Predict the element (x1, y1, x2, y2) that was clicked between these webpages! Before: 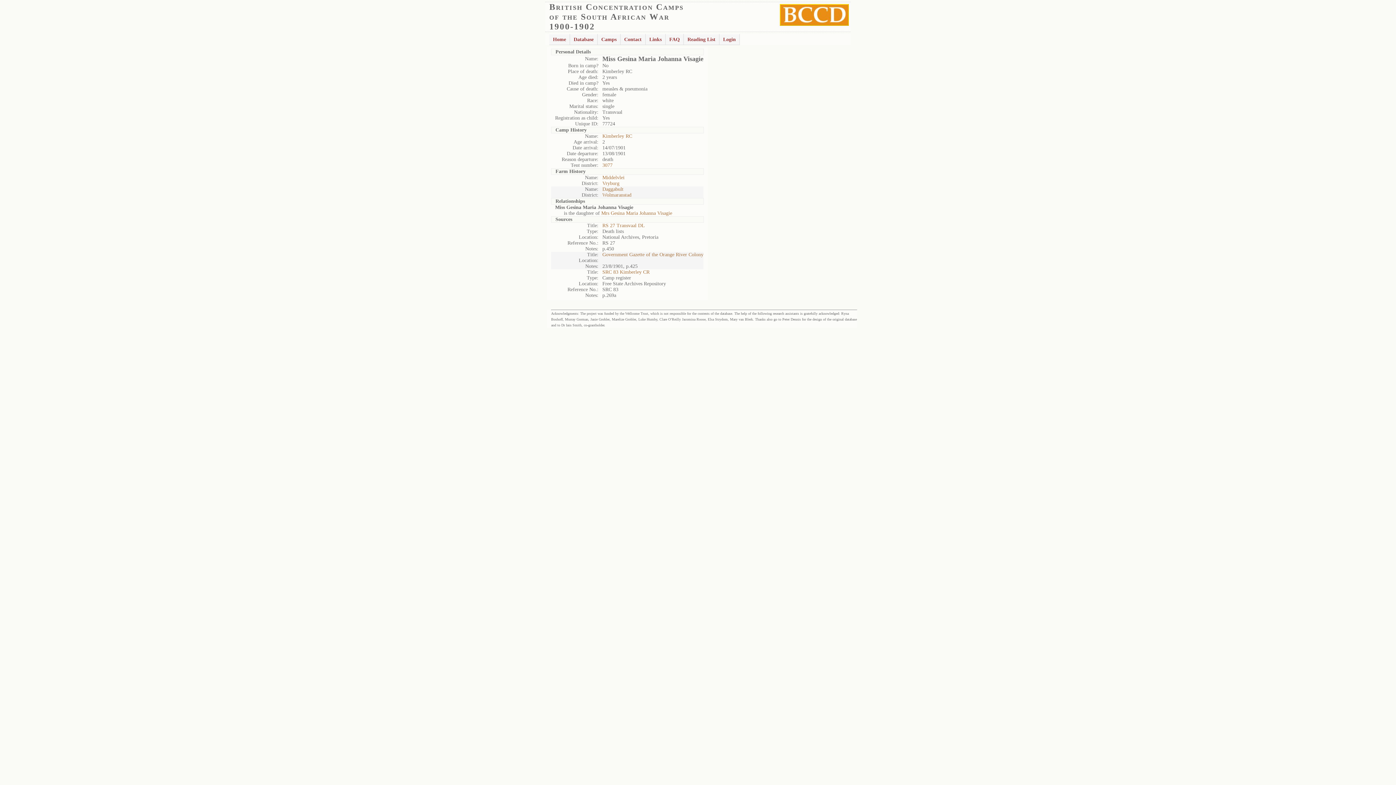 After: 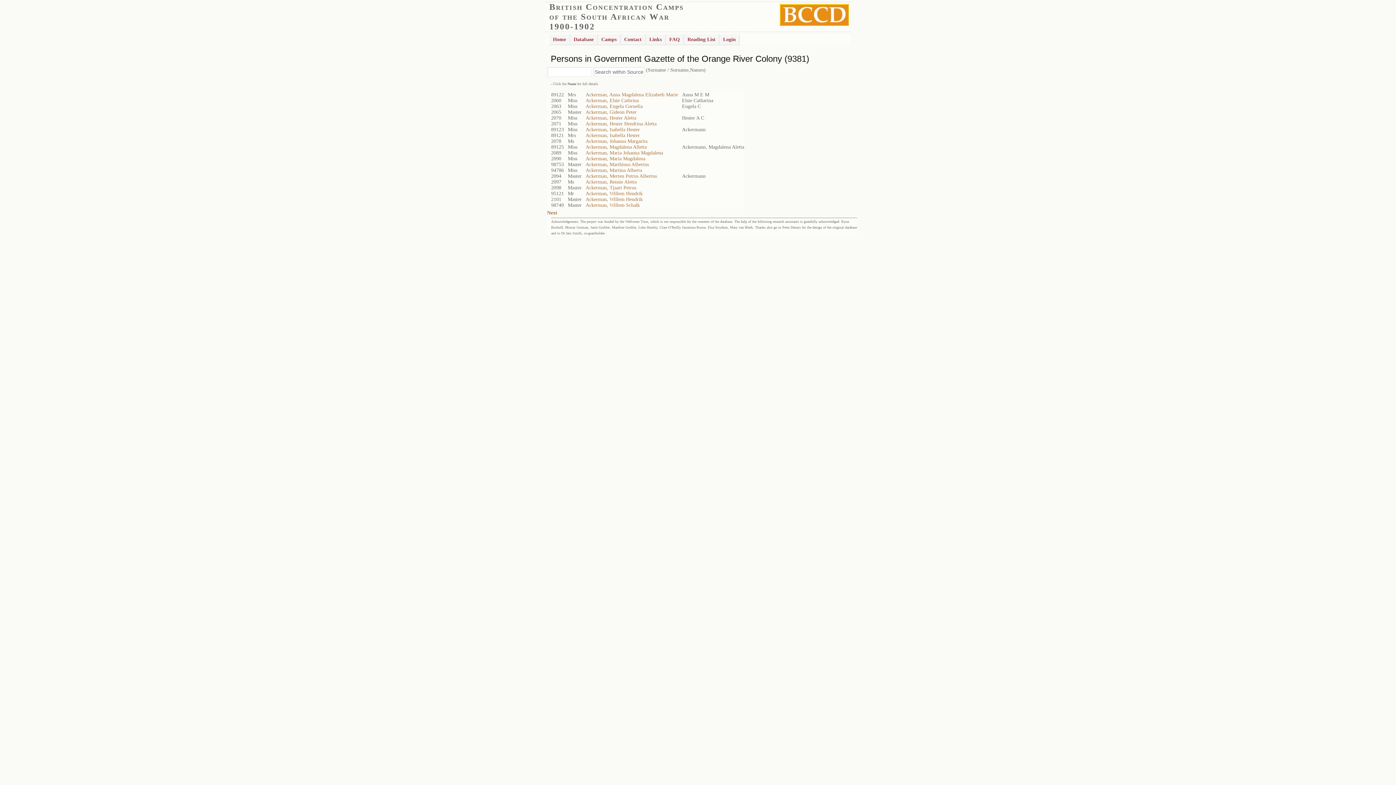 Action: label: Government Gazette of the Orange River Colony bbox: (602, 252, 703, 257)